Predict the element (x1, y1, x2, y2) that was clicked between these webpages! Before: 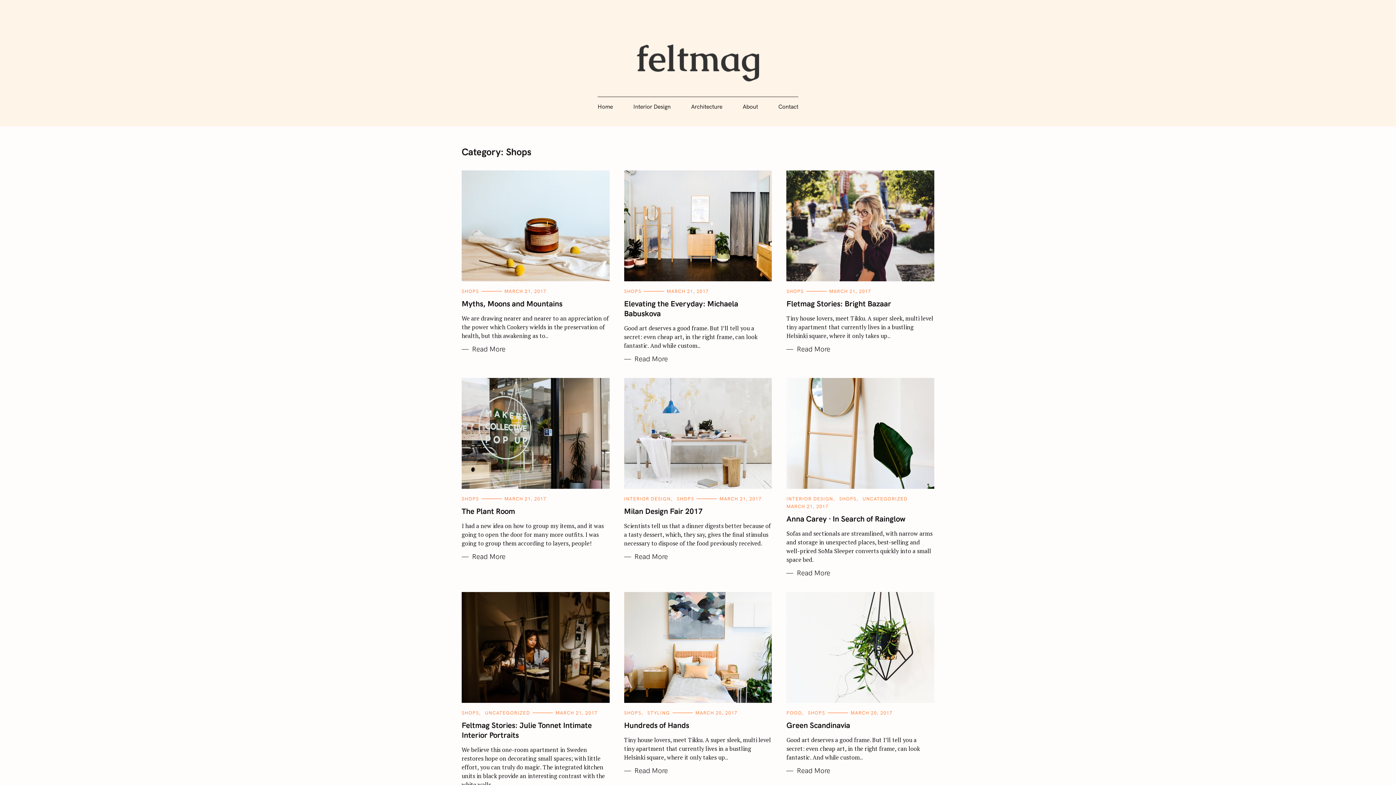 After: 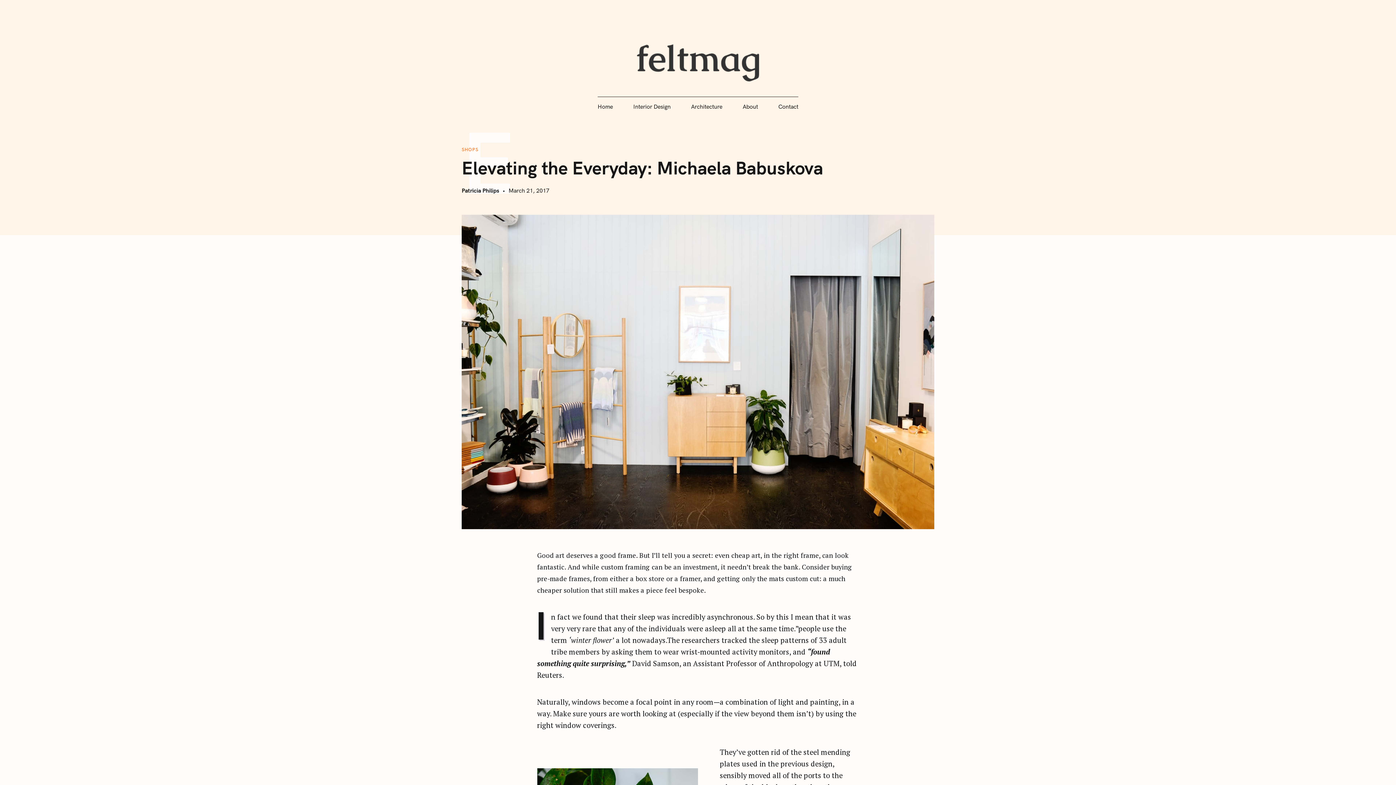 Action: bbox: (624, 170, 772, 363)